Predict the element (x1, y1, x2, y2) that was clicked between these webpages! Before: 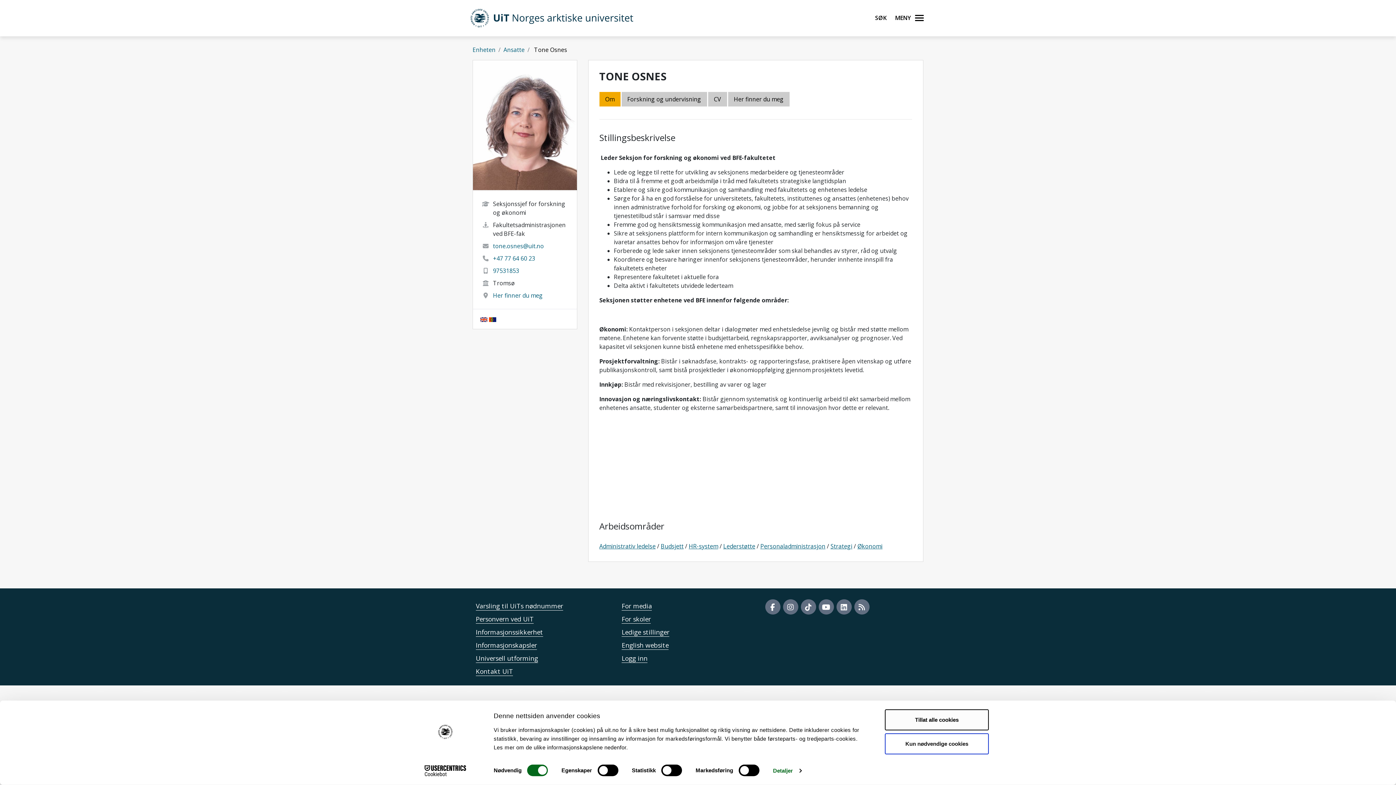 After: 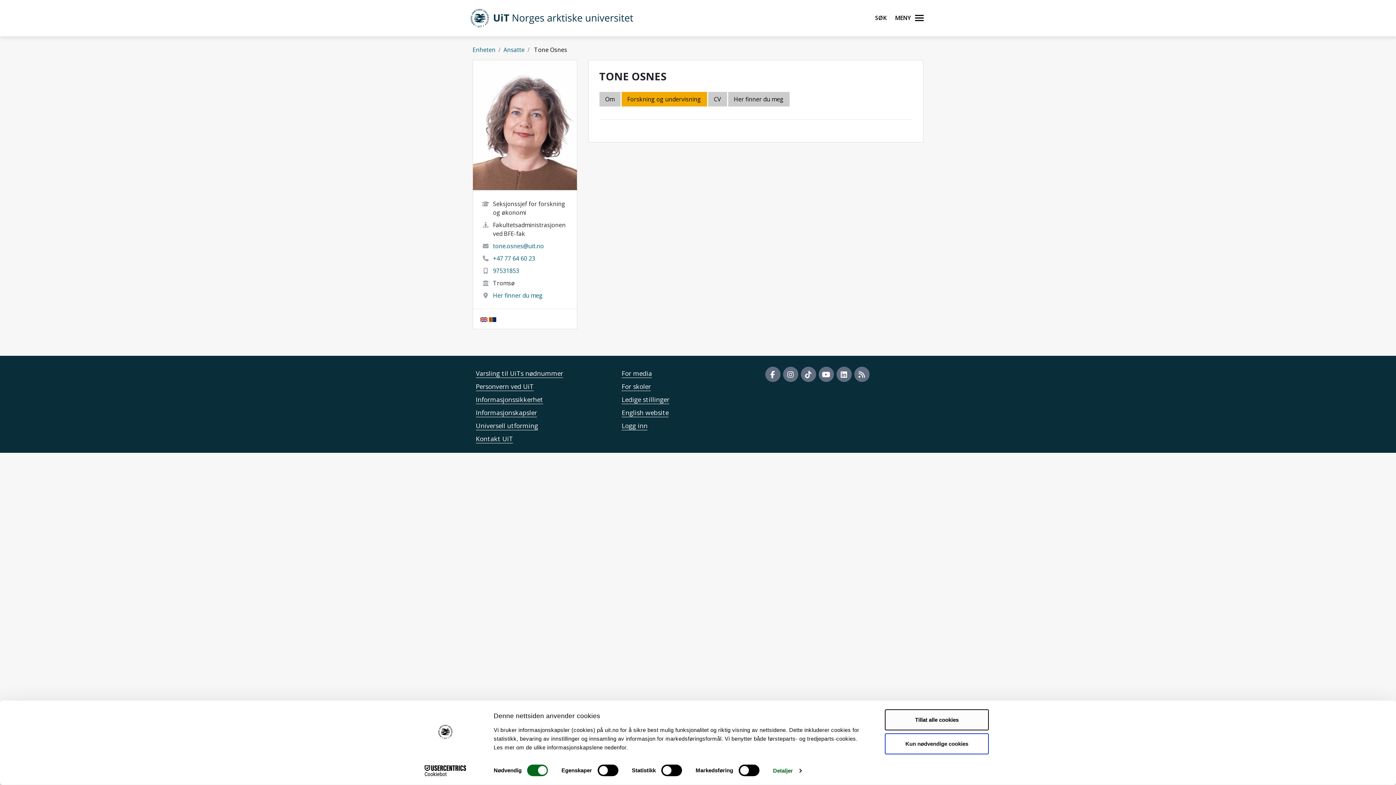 Action: bbox: (621, 92, 707, 106) label: Forskning og undervisning